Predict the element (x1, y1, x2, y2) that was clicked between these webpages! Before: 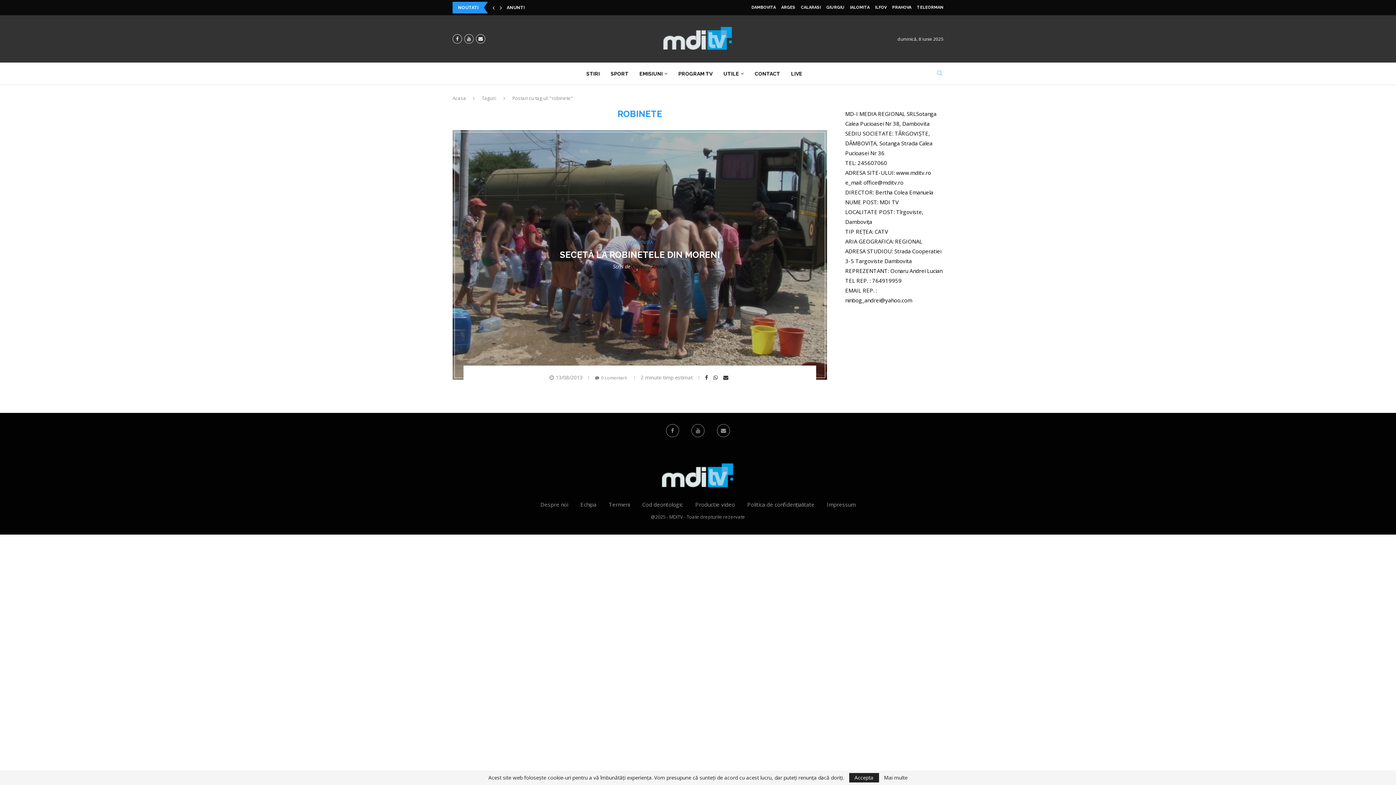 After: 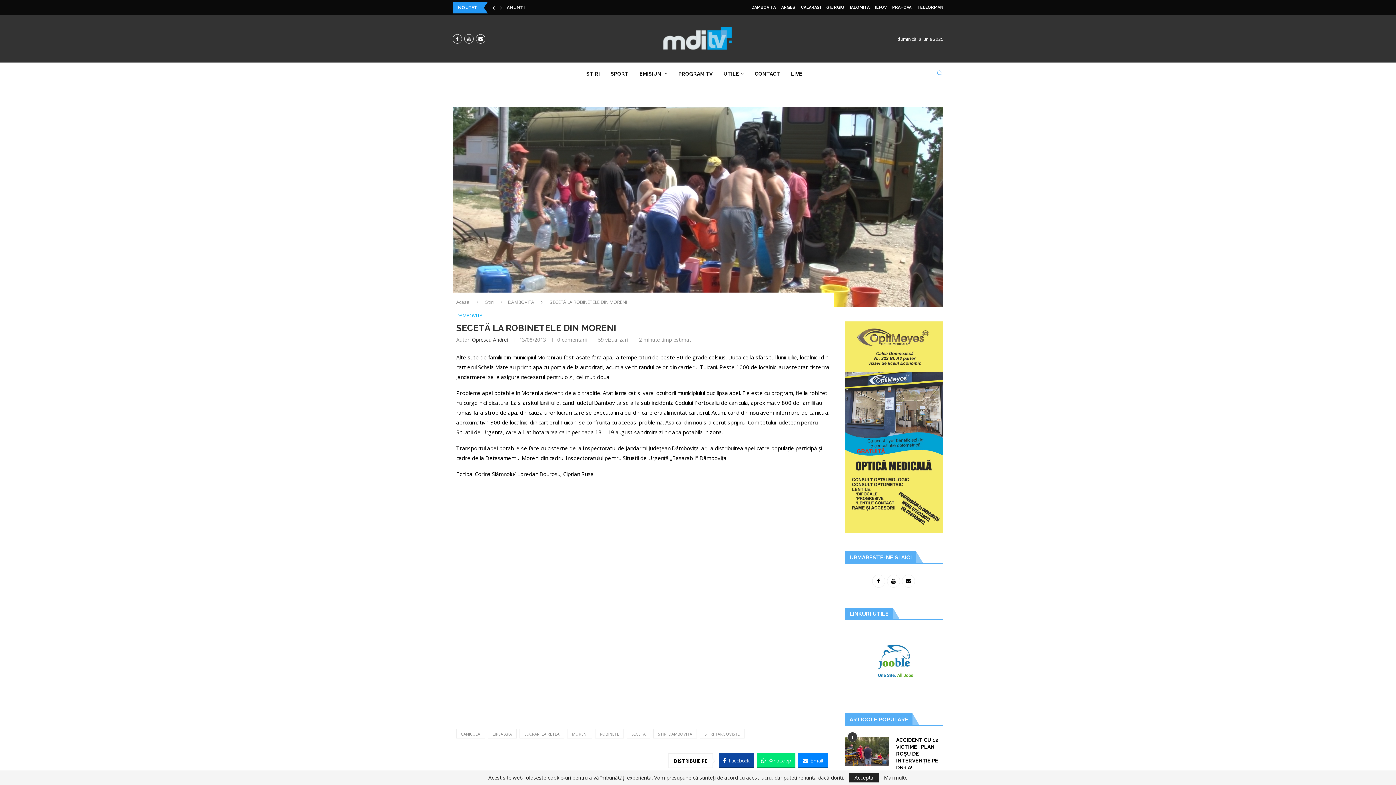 Action: bbox: (595, 374, 627, 380) label: 0 comentarii